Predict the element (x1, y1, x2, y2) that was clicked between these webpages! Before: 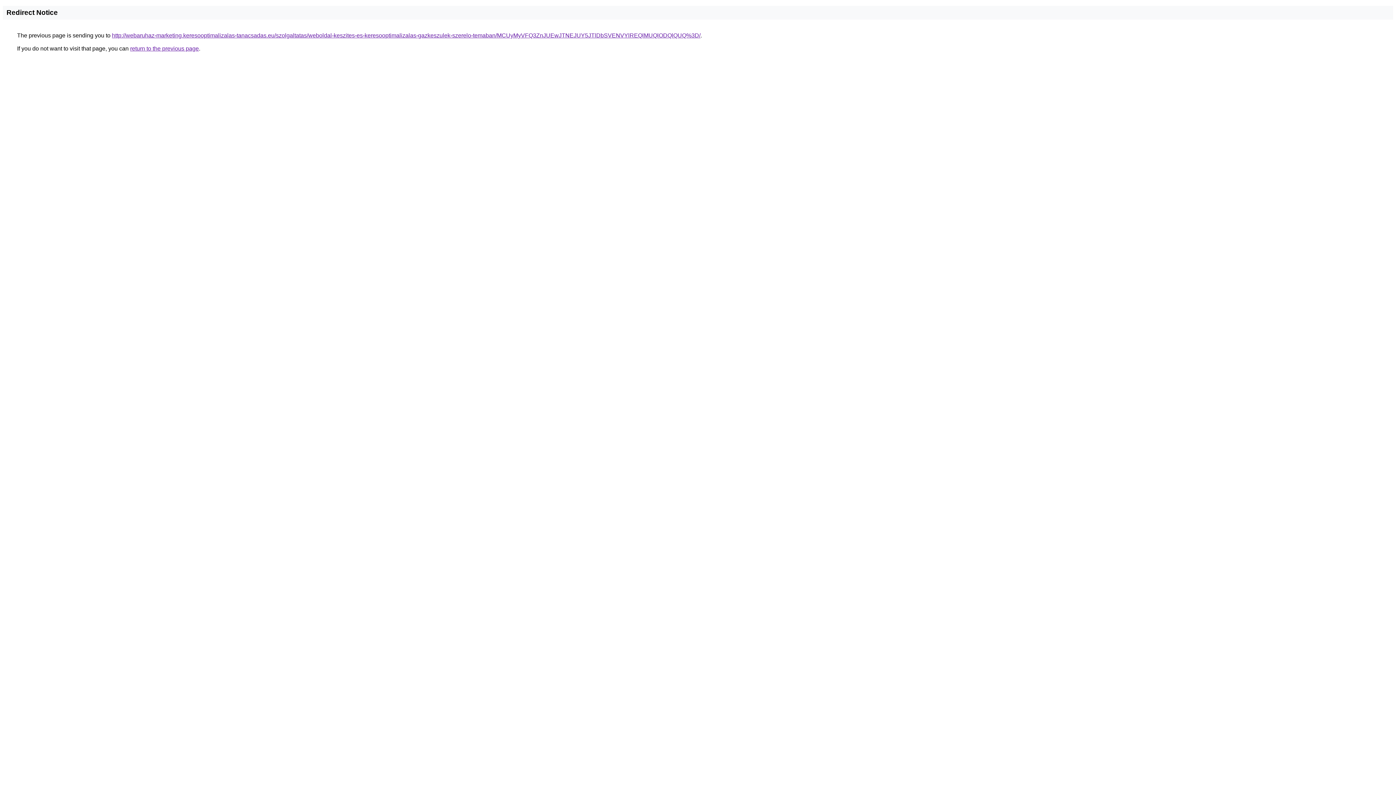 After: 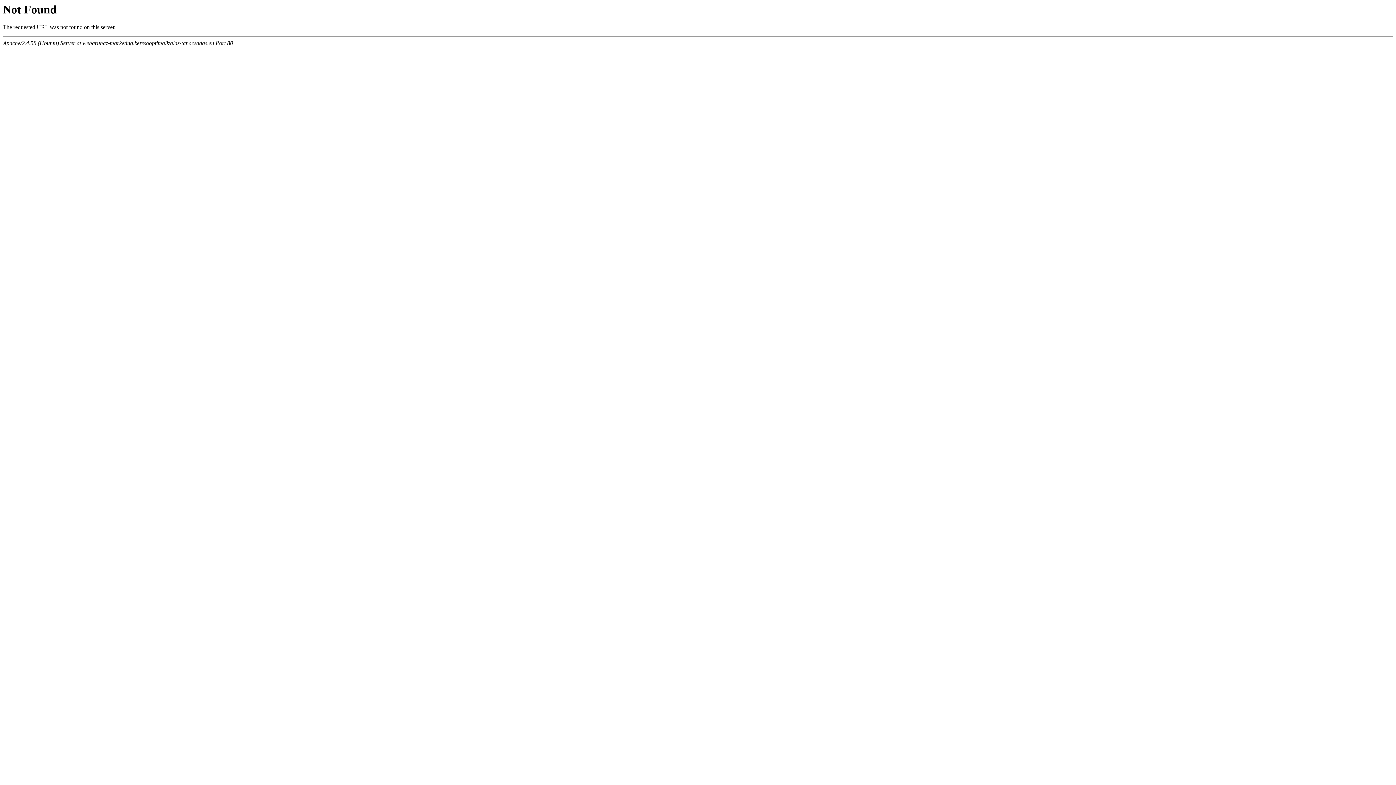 Action: label: http://webaruhaz-marketing.keresooptimalizalas-tanacsadas.eu/szolgaltatas/weboldal-keszites-es-keresooptimalizalas-gazkeszulek-szerelo-temaban/MCUyMyVFQ3ZnJUEwJTNEJUY5JTlDbSVENVYlREQlMUQlODQlQUQ%3D/ bbox: (112, 32, 700, 38)